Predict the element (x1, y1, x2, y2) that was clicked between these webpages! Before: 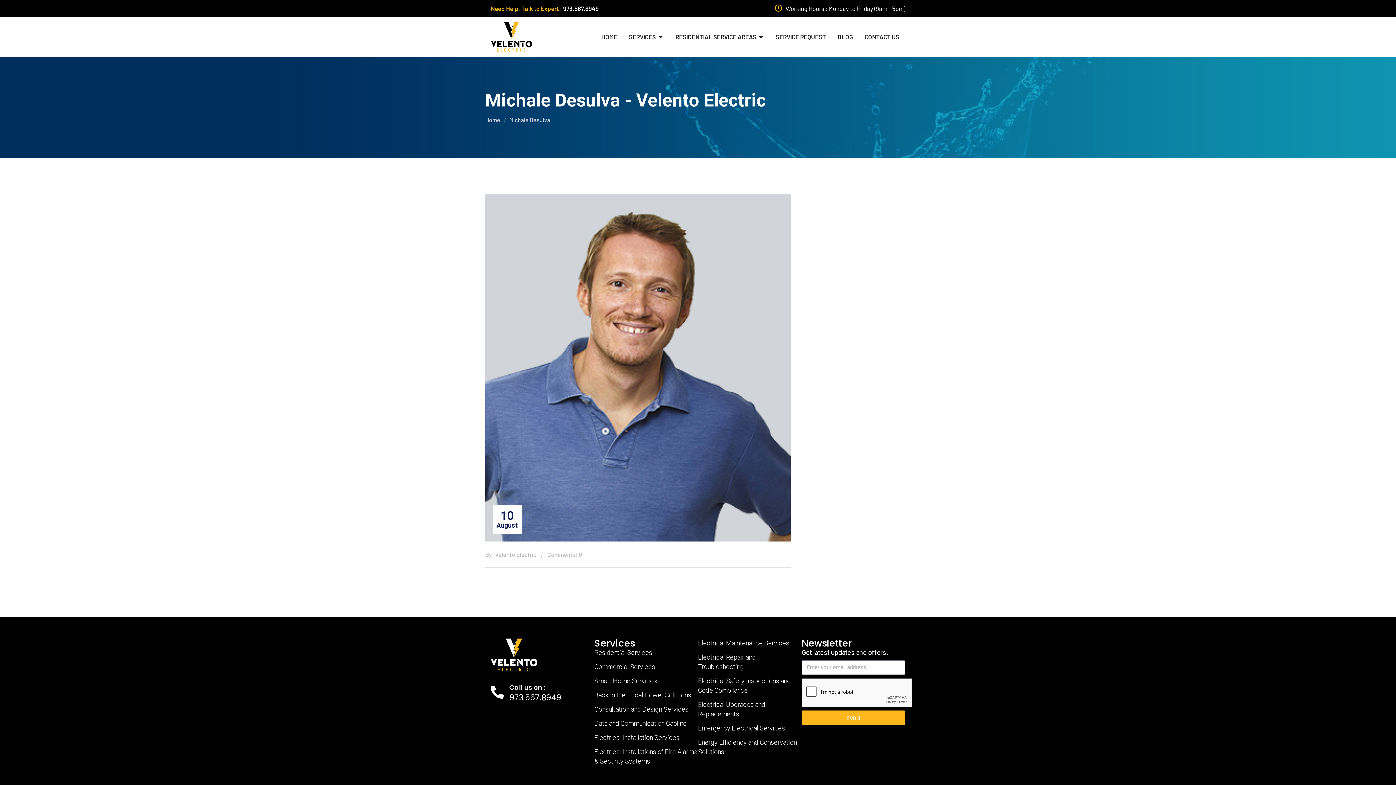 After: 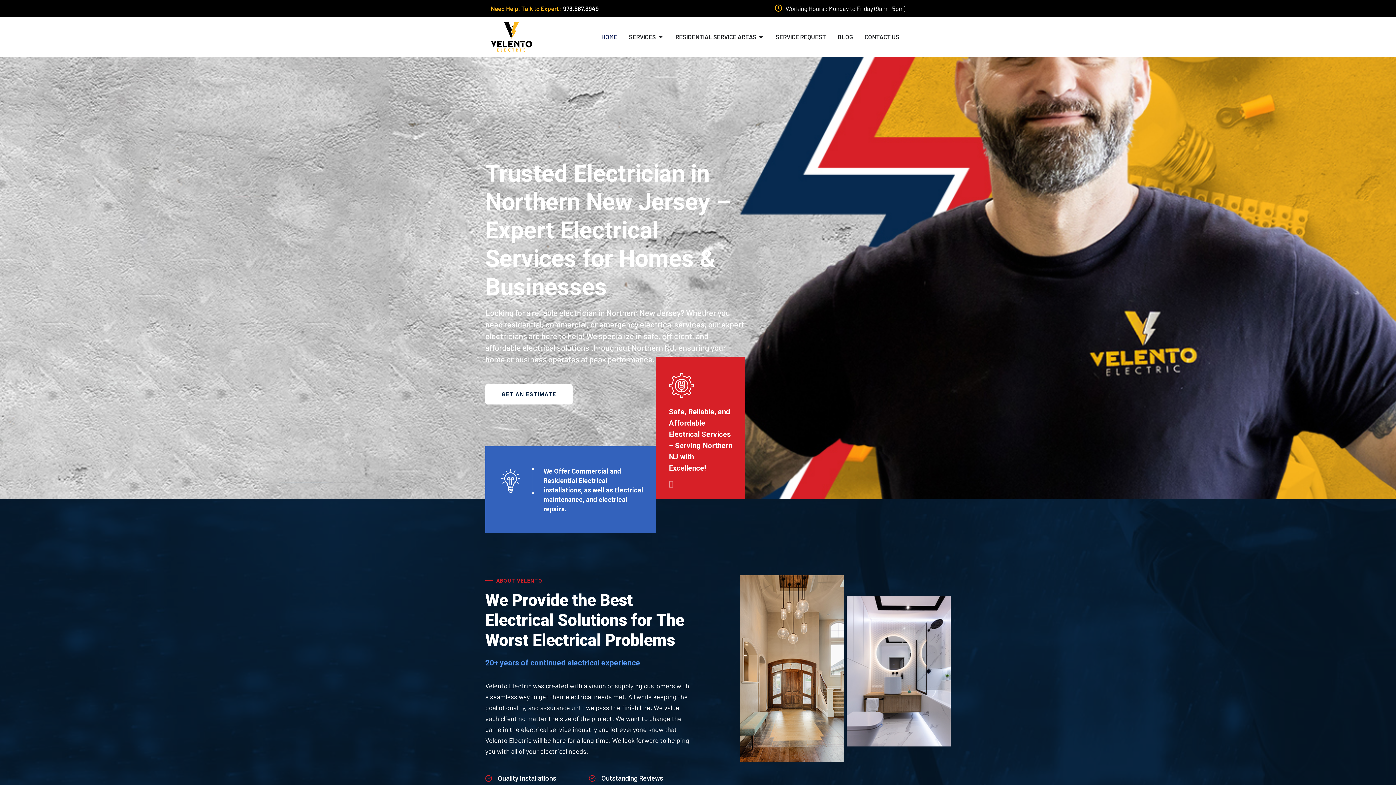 Action: bbox: (601, 32, 617, 41) label: HOME